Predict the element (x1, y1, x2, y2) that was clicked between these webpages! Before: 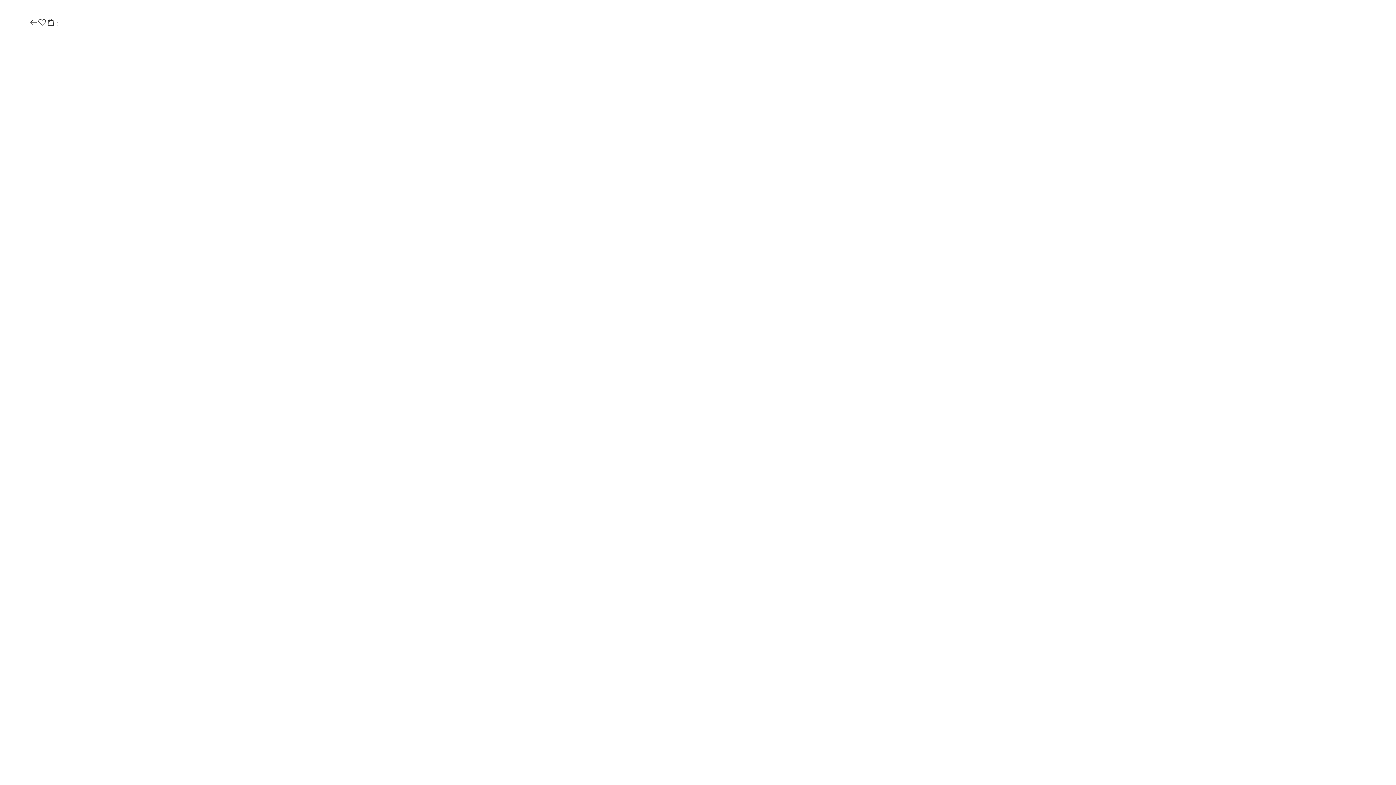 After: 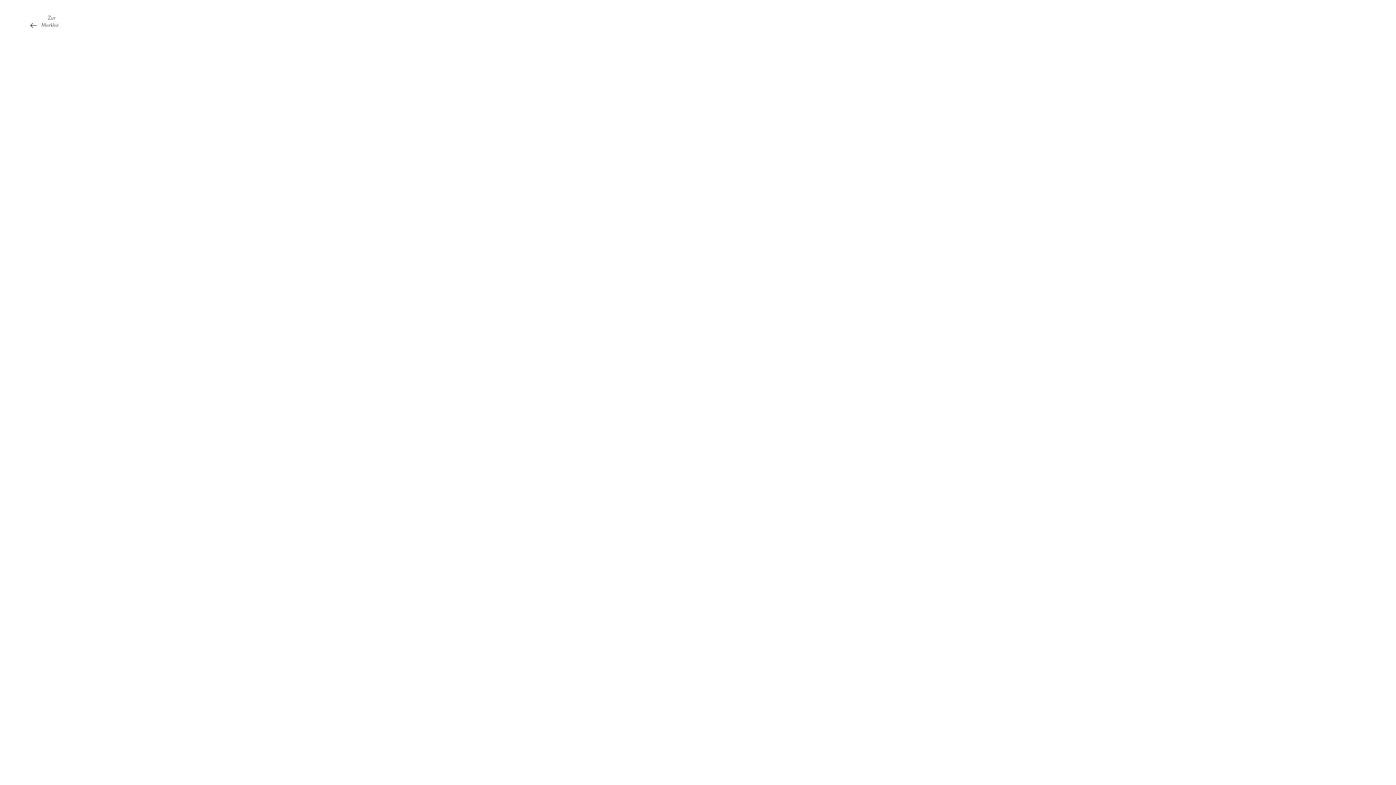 Action: bbox: (37, 17, 46, 27)